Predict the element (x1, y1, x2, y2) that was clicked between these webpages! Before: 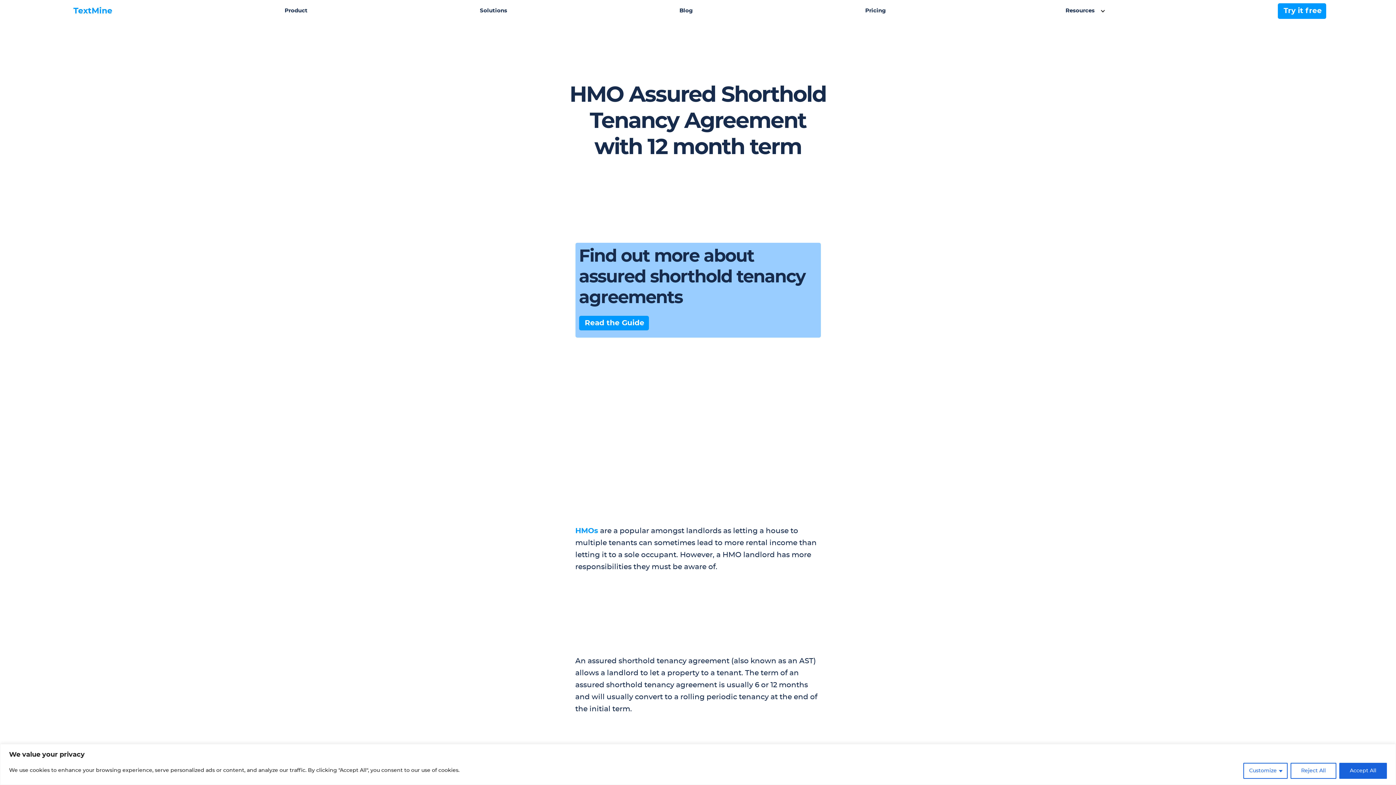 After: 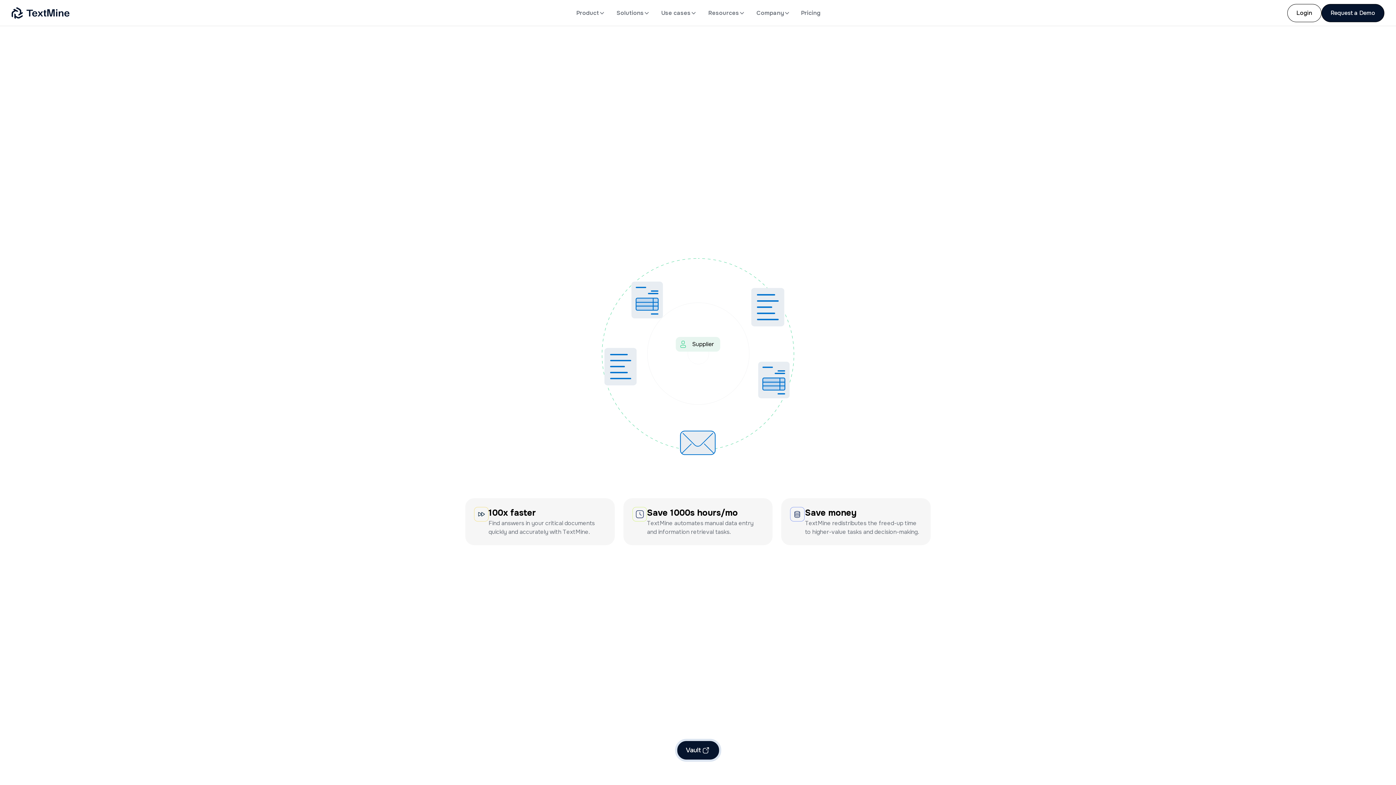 Action: bbox: (69, 2, 116, 18) label: TextMine